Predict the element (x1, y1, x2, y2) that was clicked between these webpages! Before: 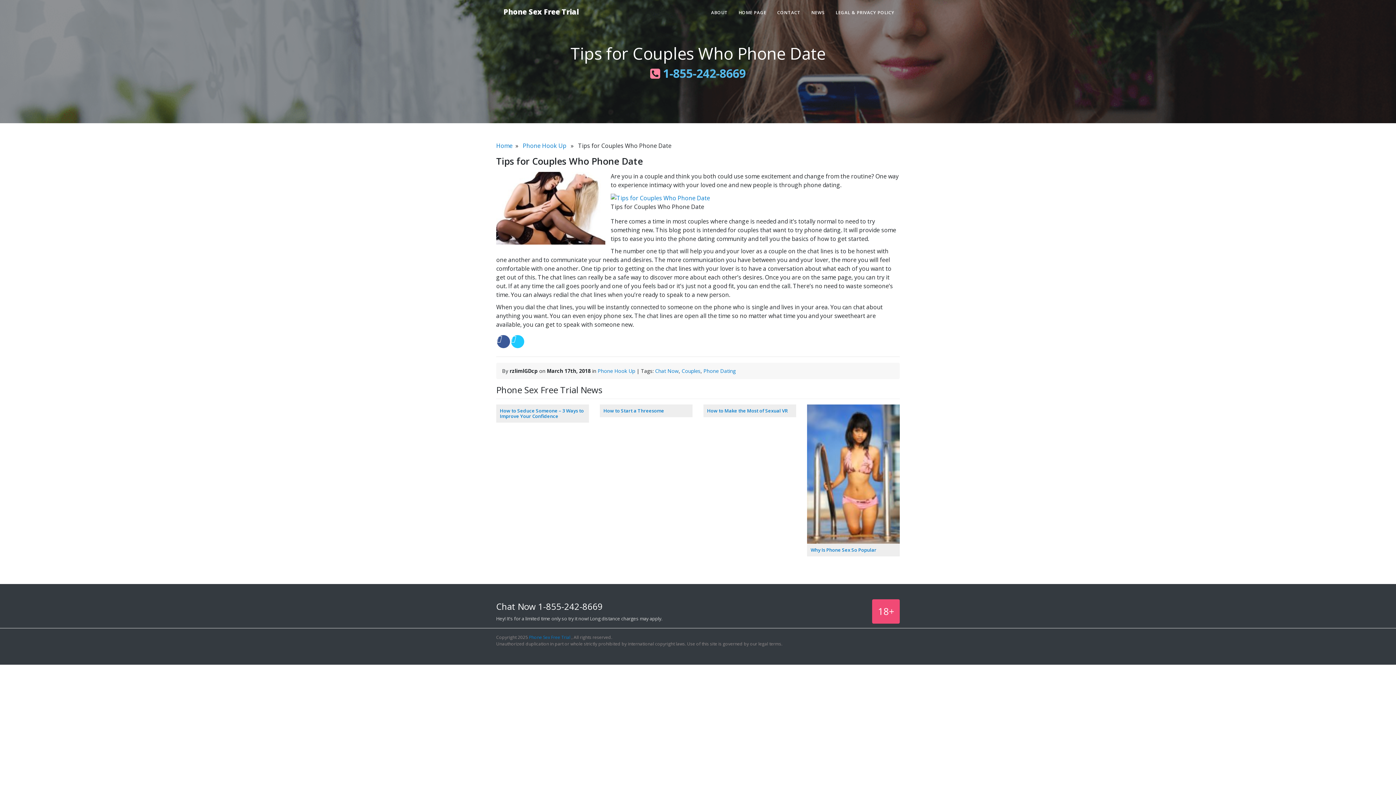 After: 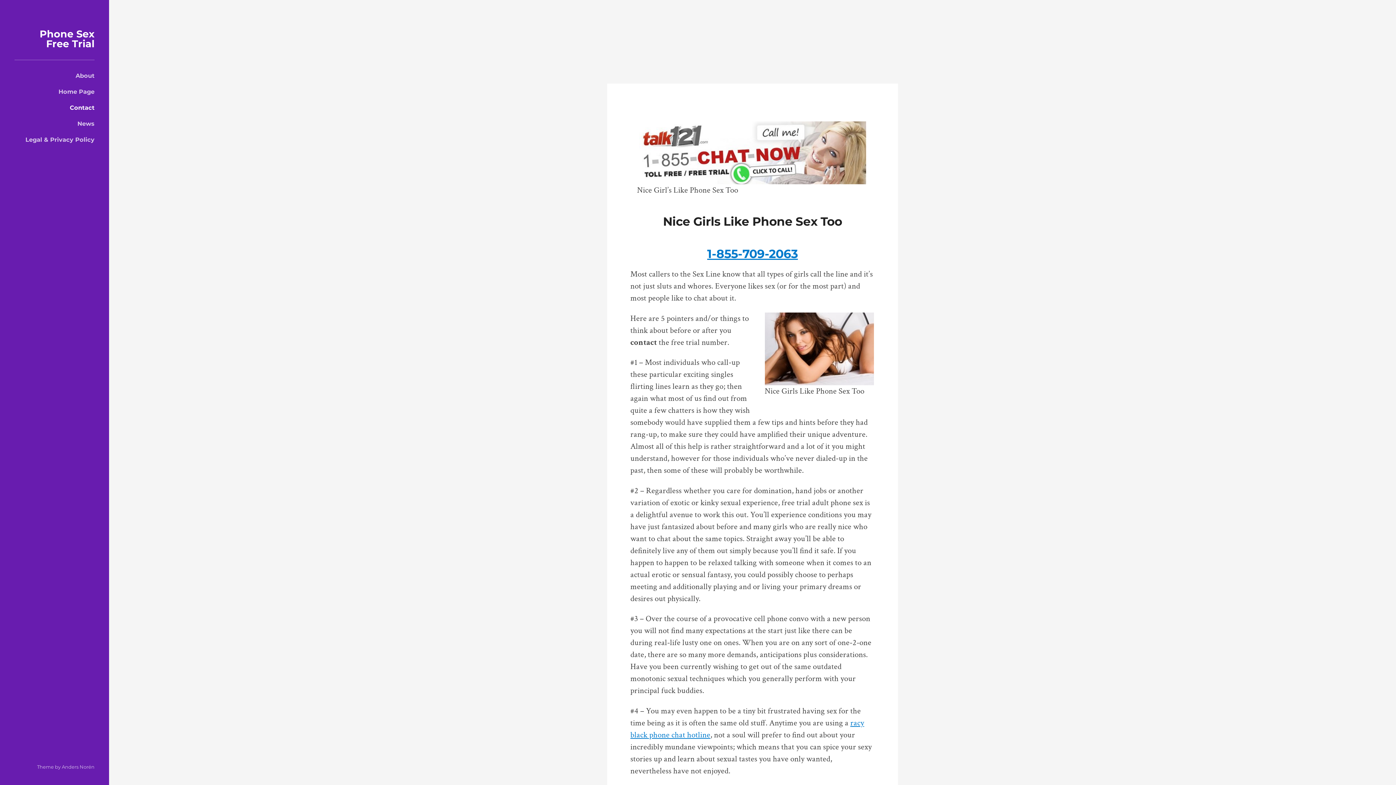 Action: label: CONTACT bbox: (772, 5, 806, 19)